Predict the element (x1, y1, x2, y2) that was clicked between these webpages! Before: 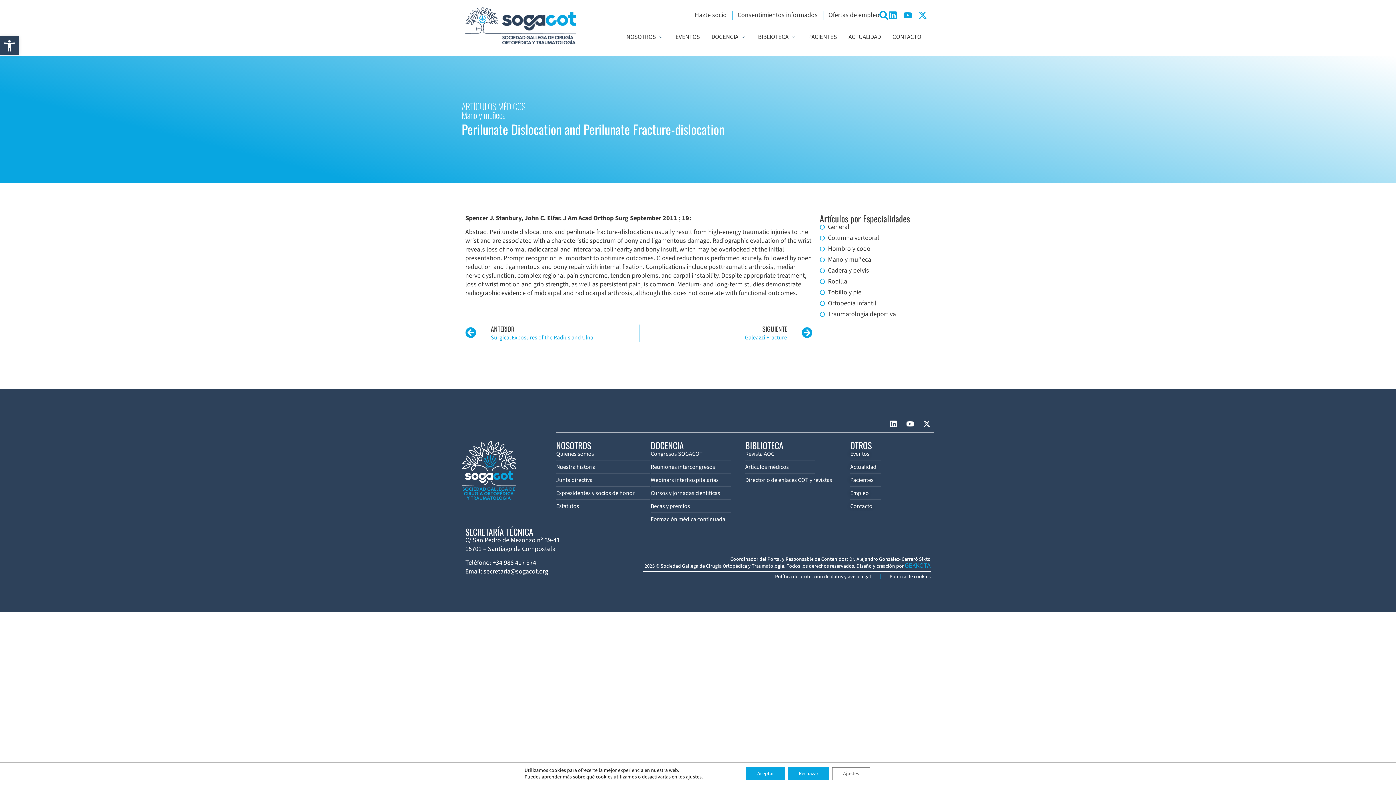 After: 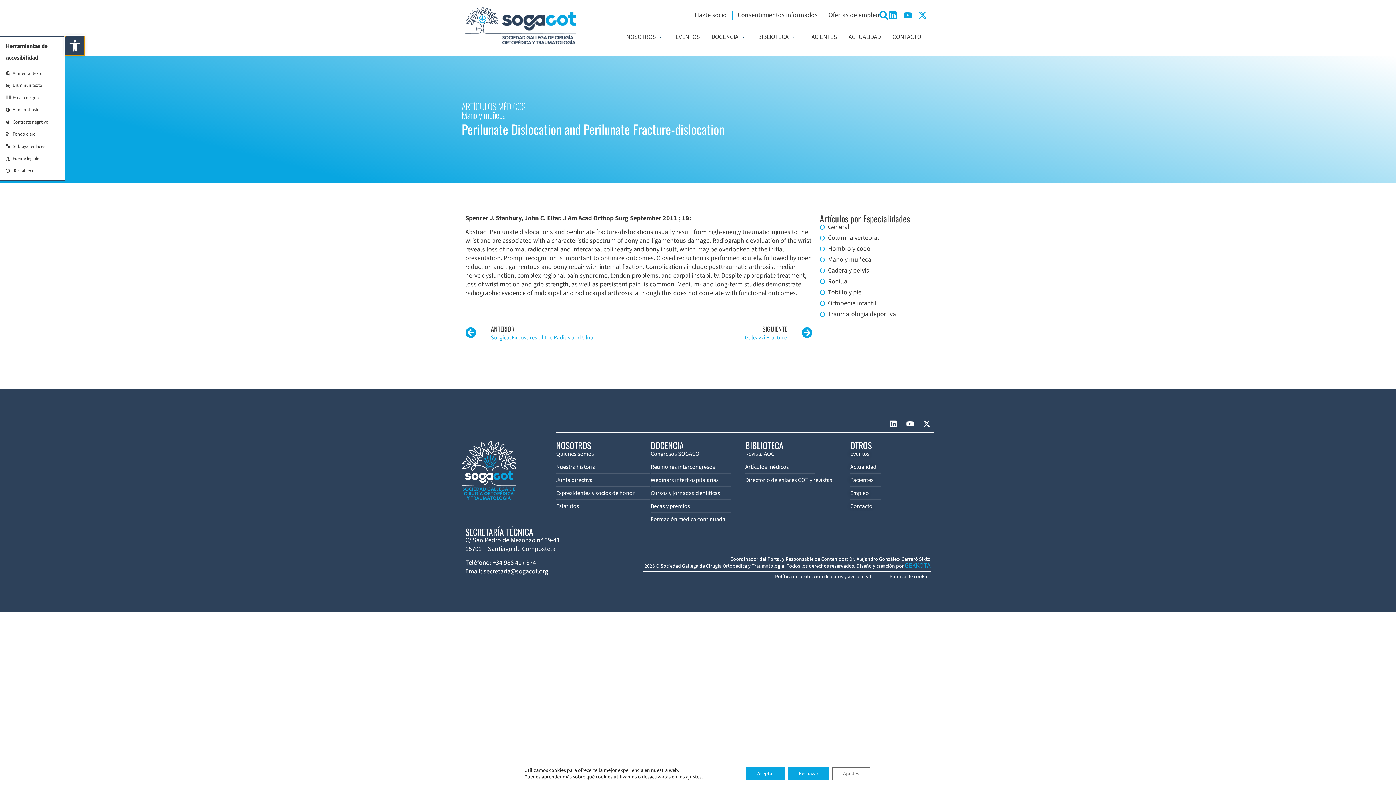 Action: bbox: (0, 36, 18, 55) label: Abrir barra de herramientas